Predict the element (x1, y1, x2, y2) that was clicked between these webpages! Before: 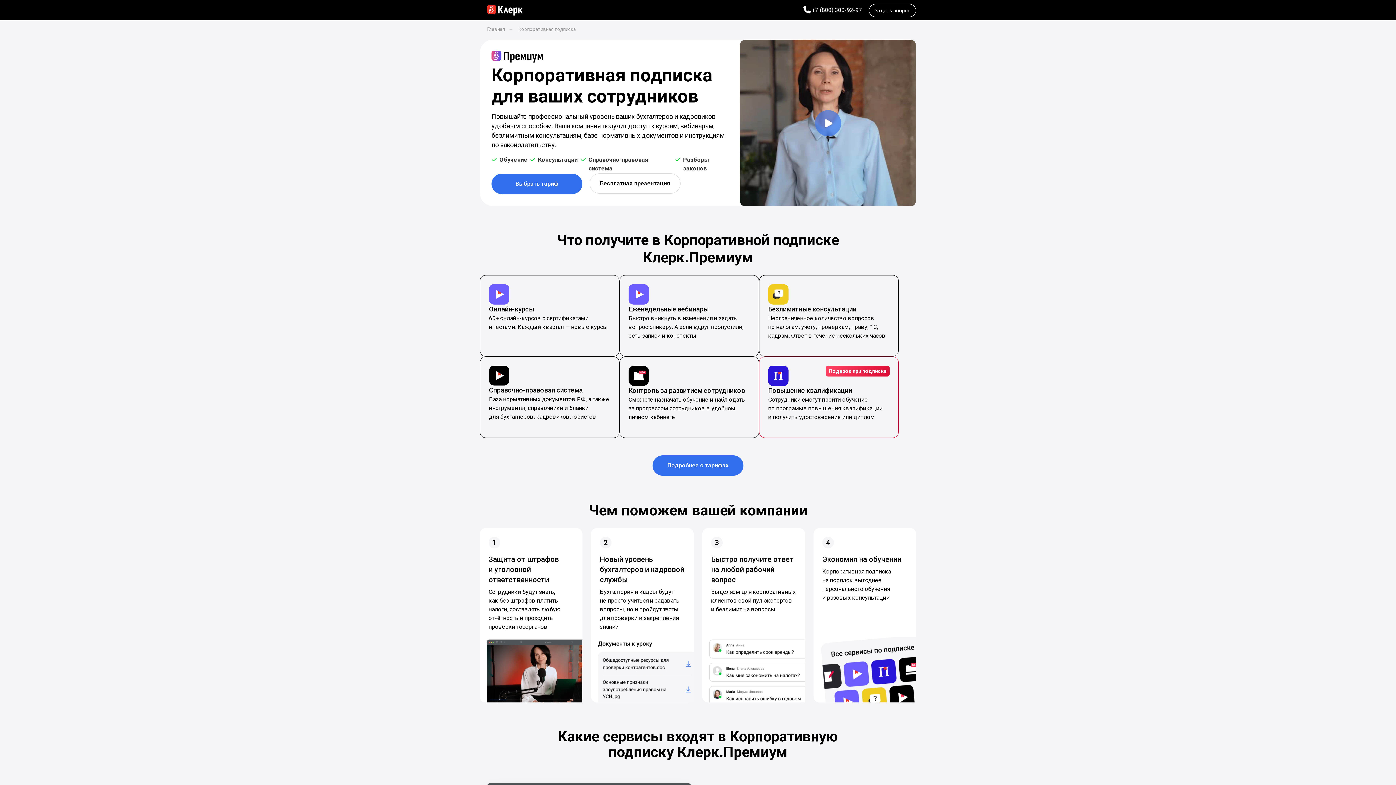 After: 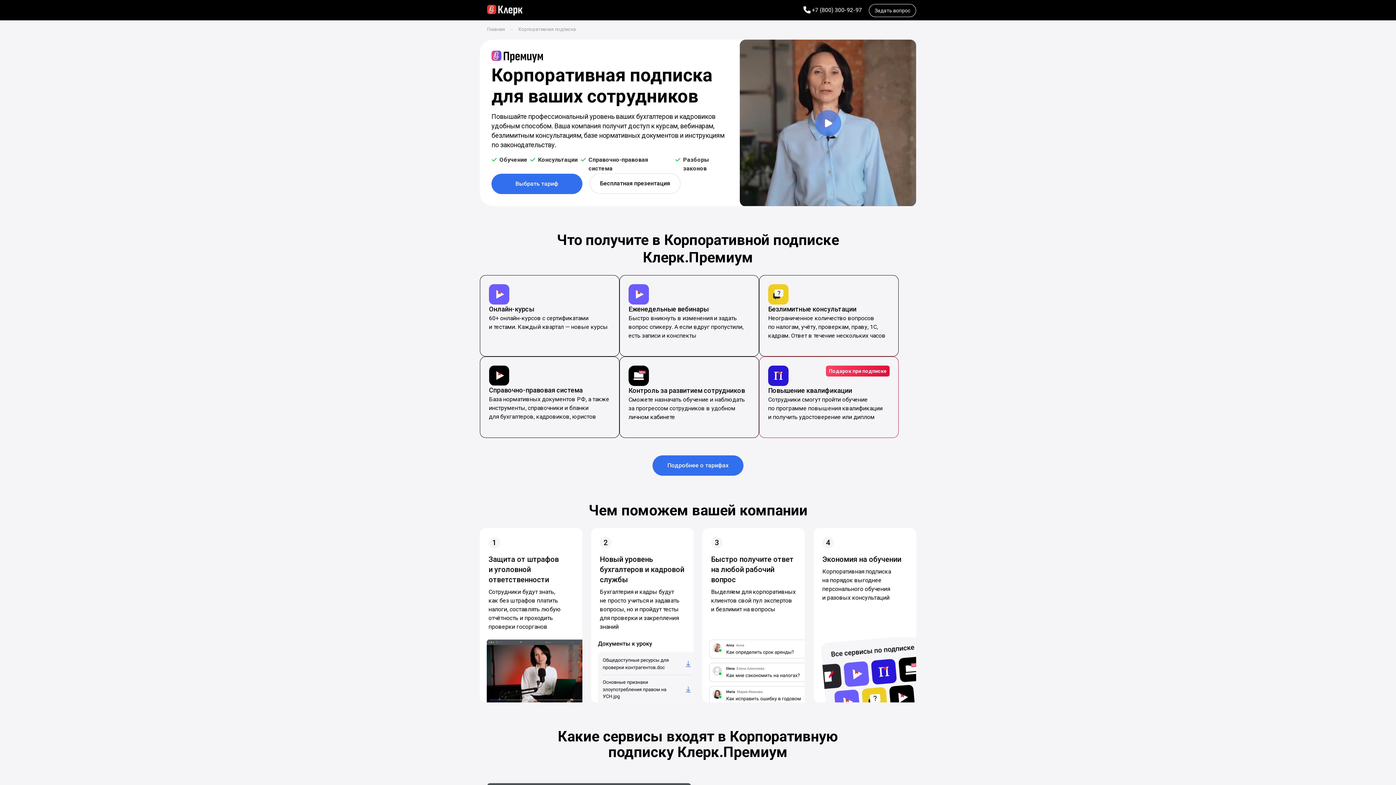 Action: bbox: (803, 6, 810, 13)